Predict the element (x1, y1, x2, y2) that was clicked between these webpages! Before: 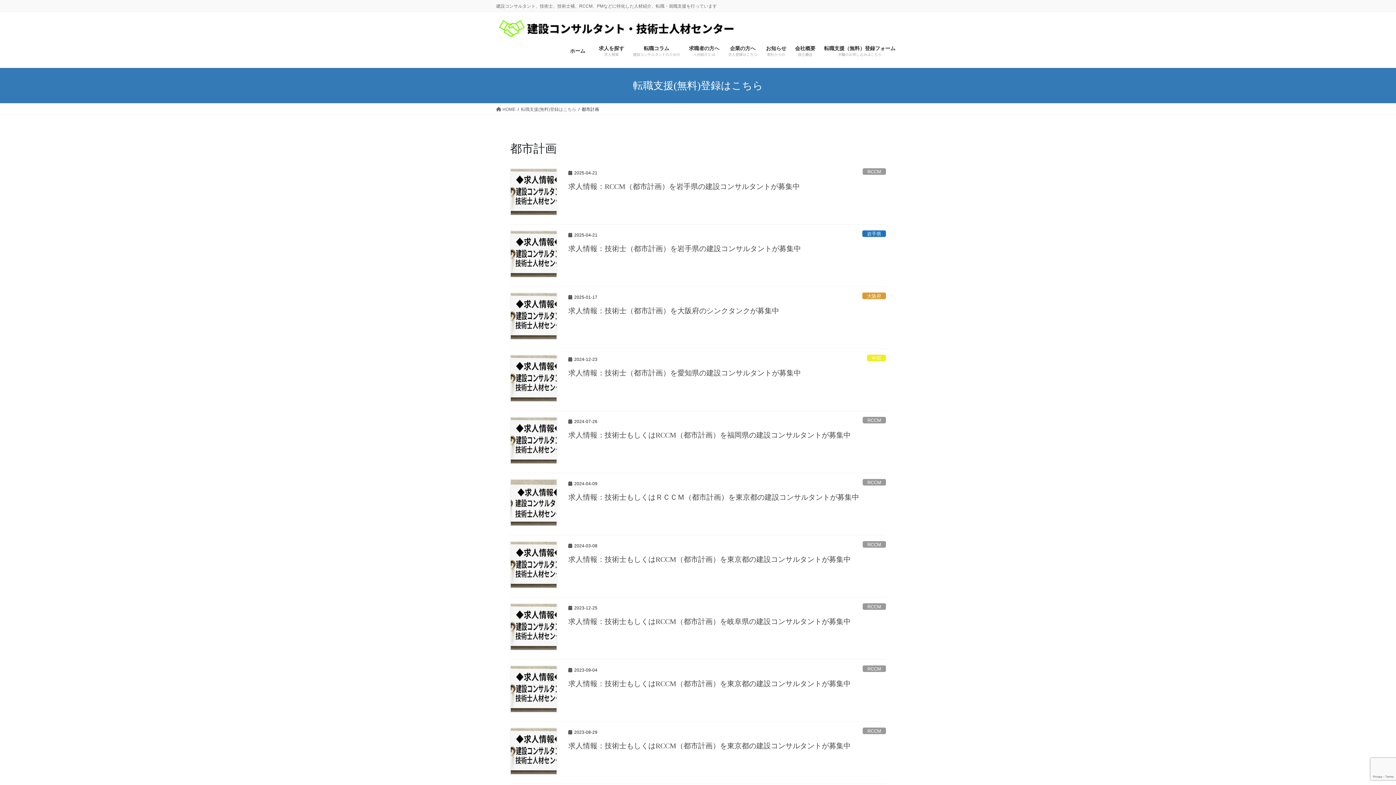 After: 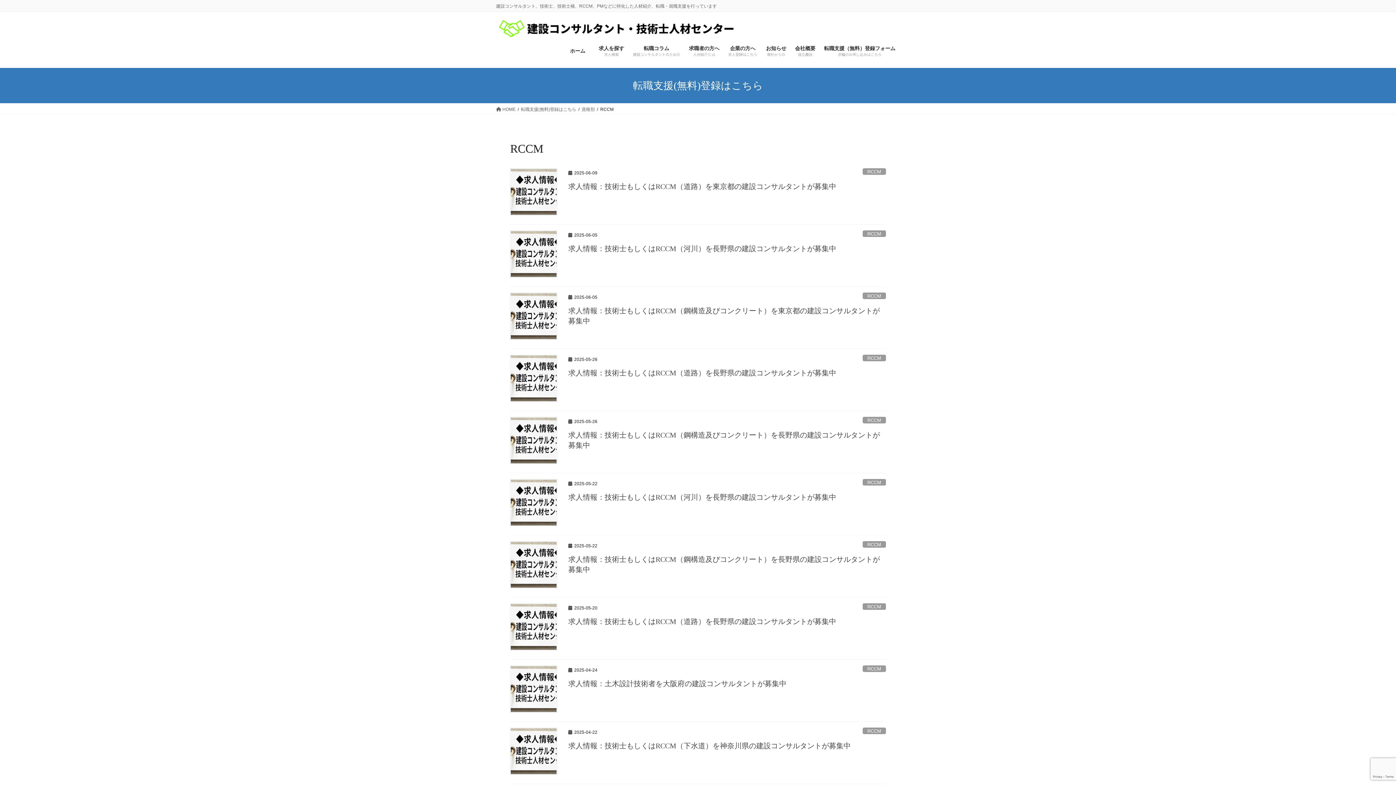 Action: label: RCCM bbox: (862, 665, 886, 672)